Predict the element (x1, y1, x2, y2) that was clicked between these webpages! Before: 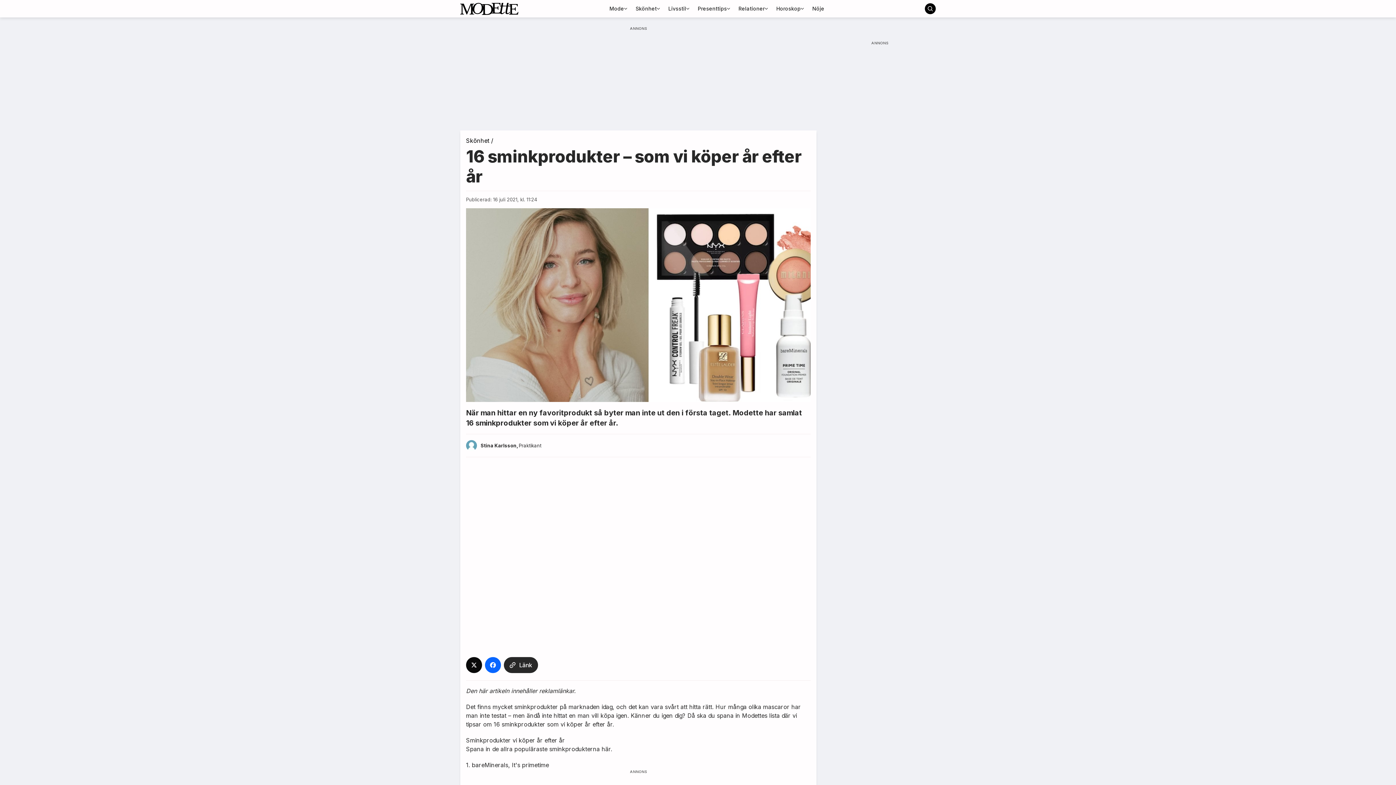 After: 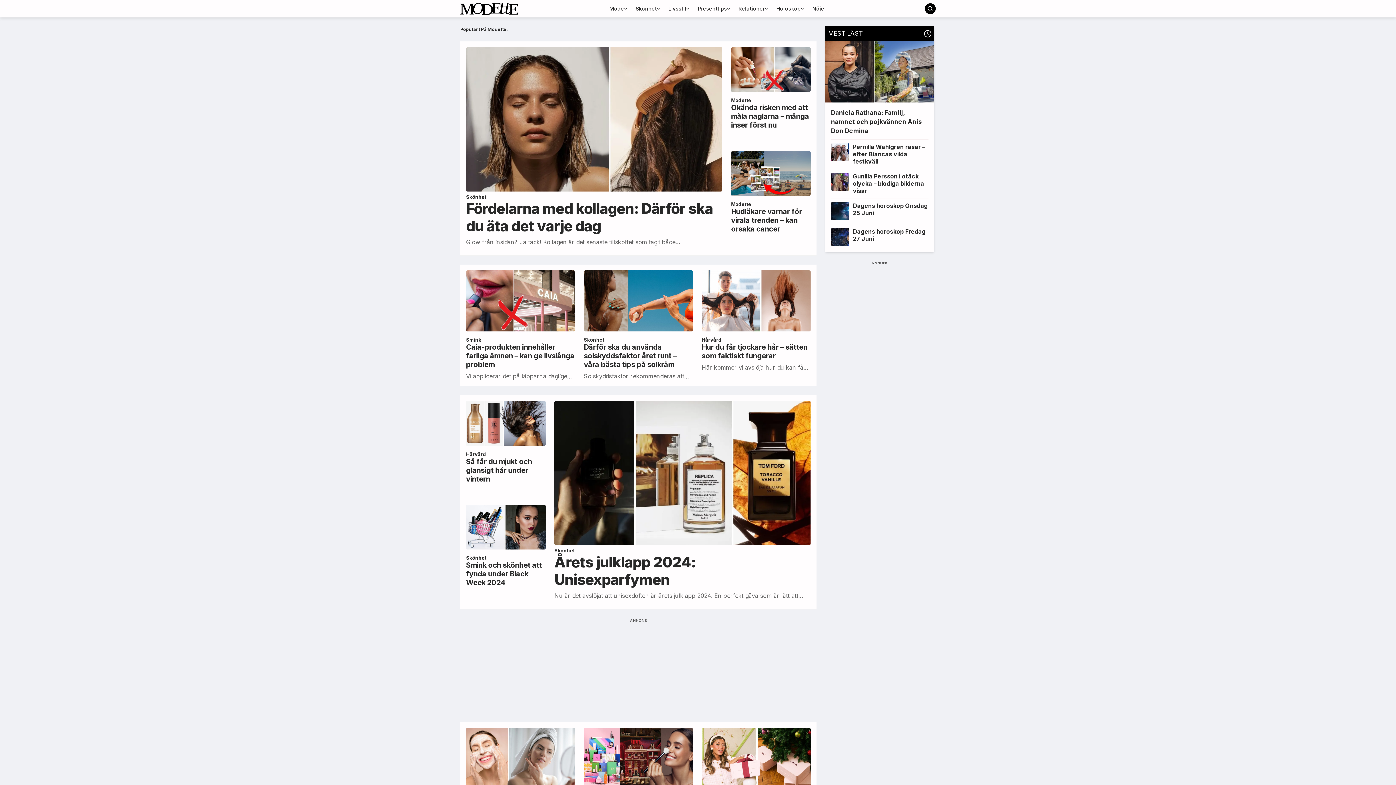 Action: label: Skönhet bbox: (631, 2, 664, 15)